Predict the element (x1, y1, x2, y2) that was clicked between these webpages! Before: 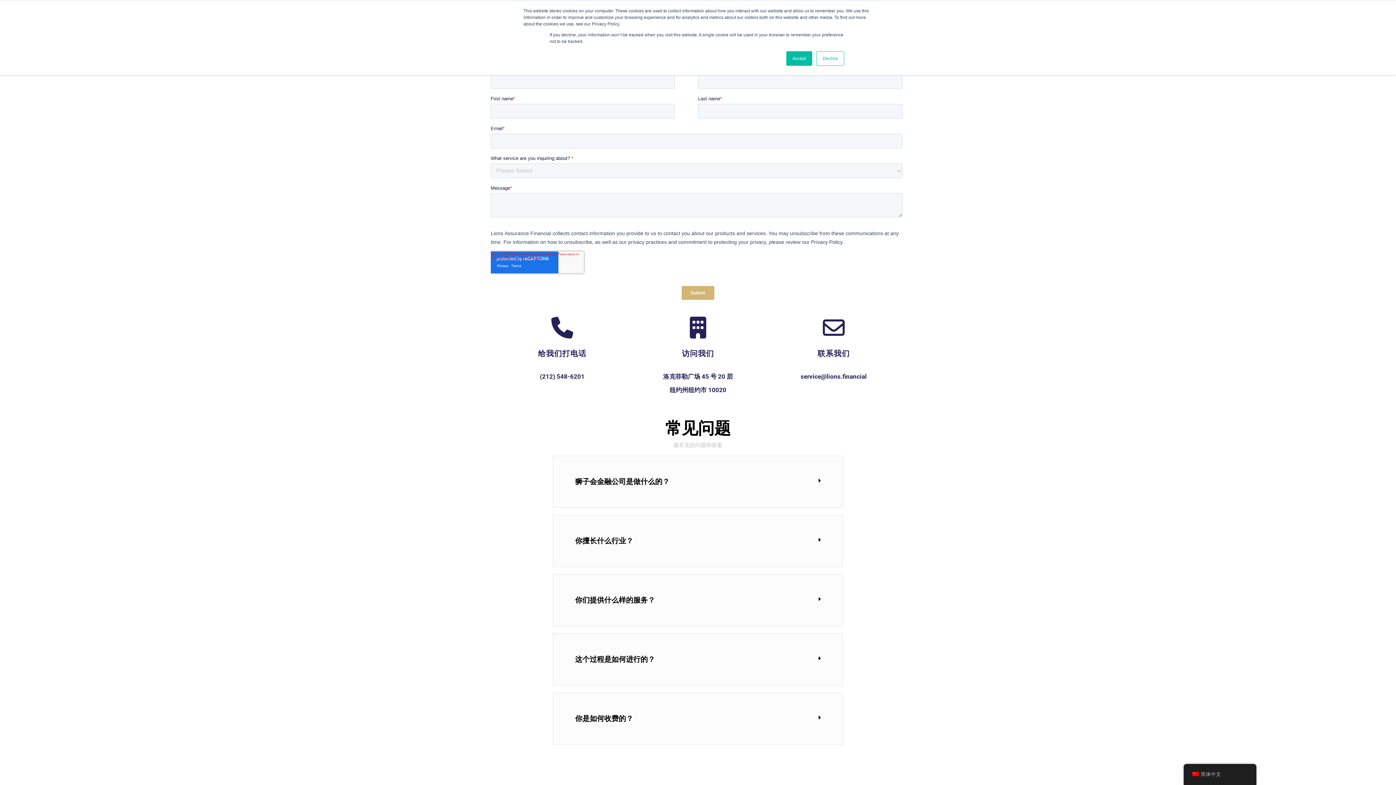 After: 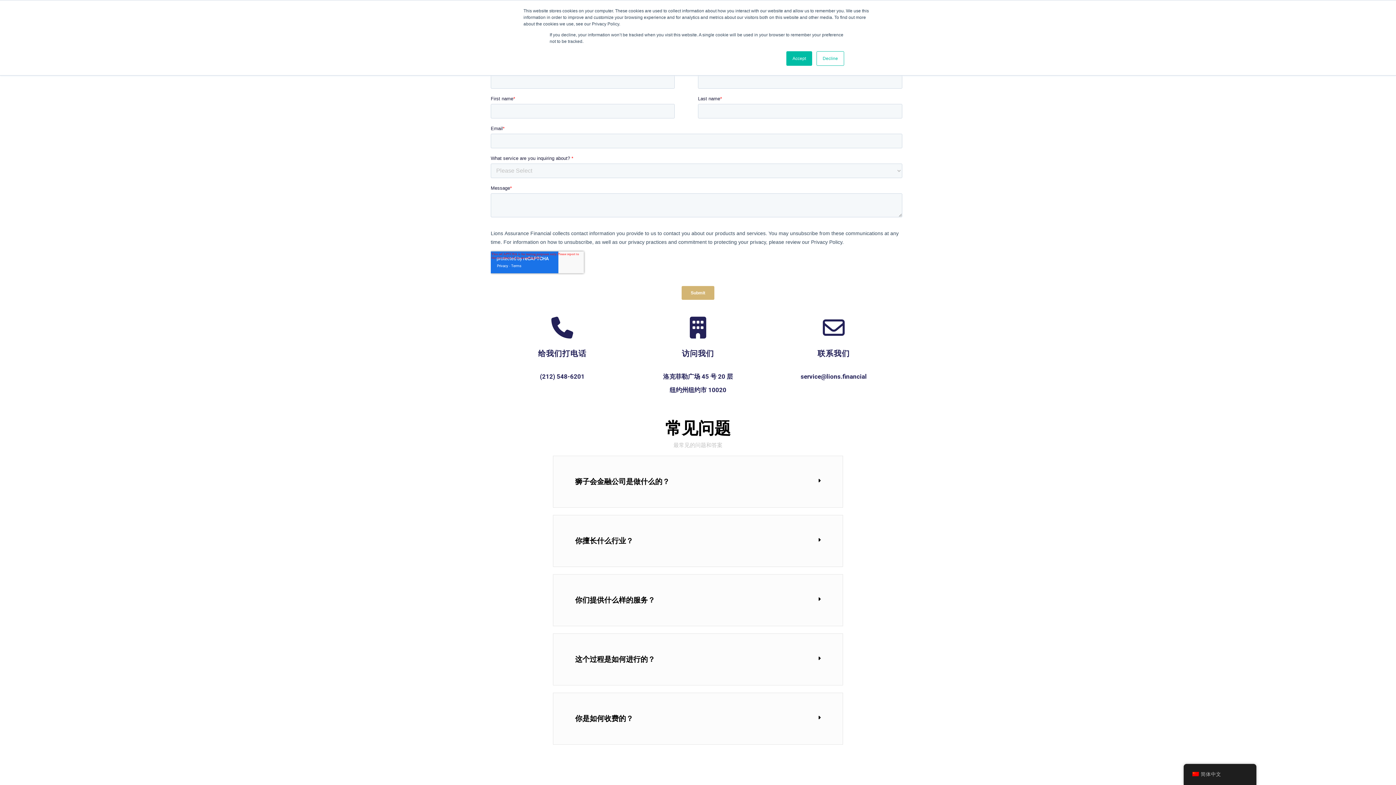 Action: bbox: (551, 317, 573, 338) label: 给我们打电话